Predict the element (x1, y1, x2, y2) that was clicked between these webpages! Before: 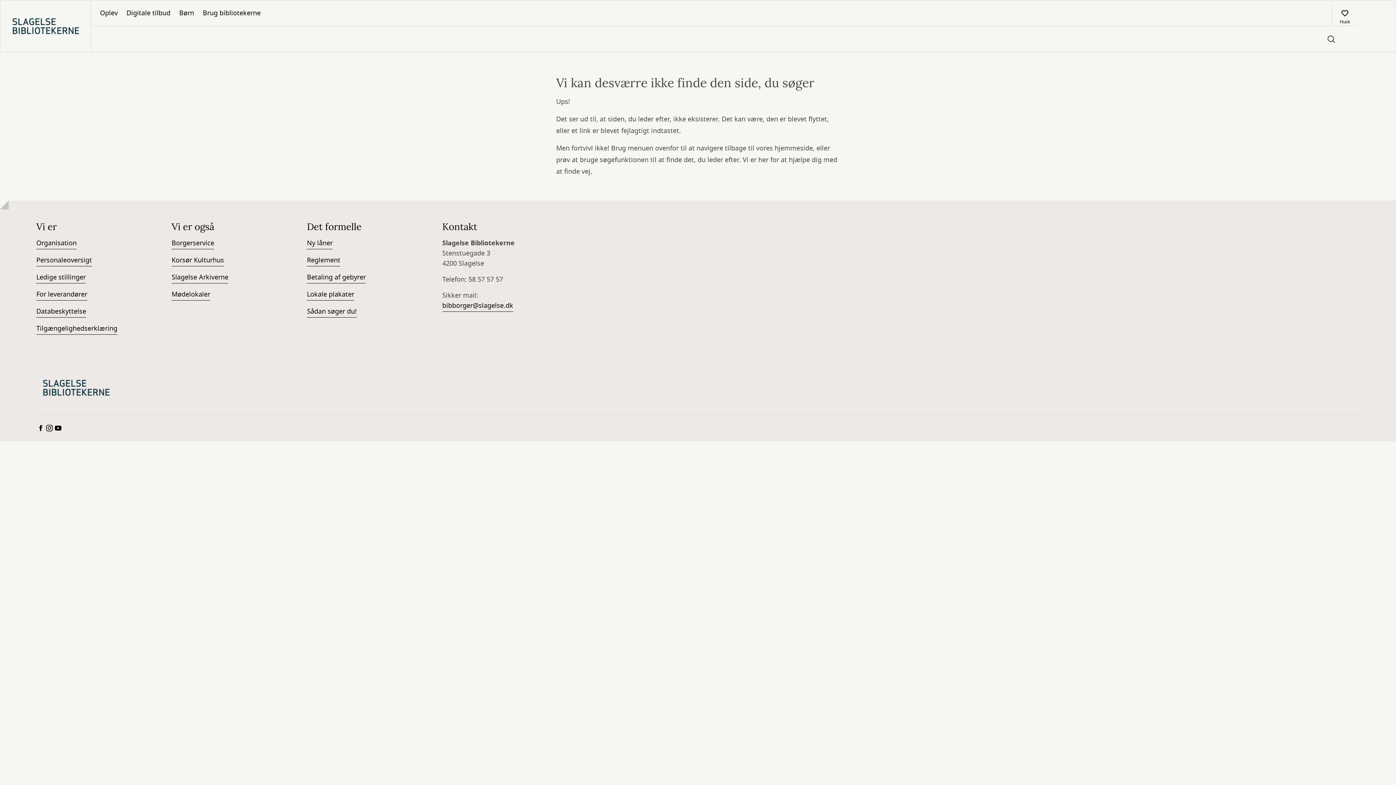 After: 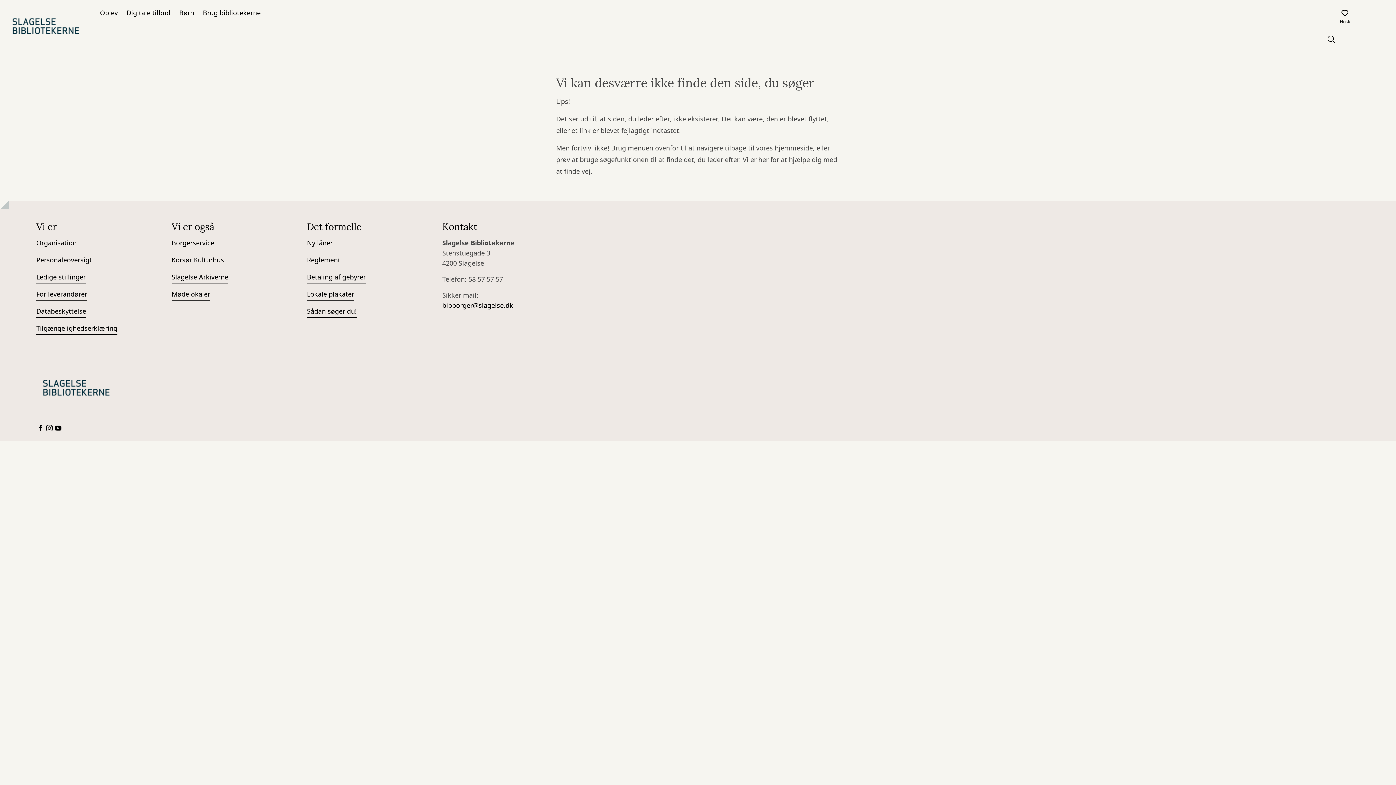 Action: bbox: (442, 300, 513, 312) label: bibborger@slagelse.dk